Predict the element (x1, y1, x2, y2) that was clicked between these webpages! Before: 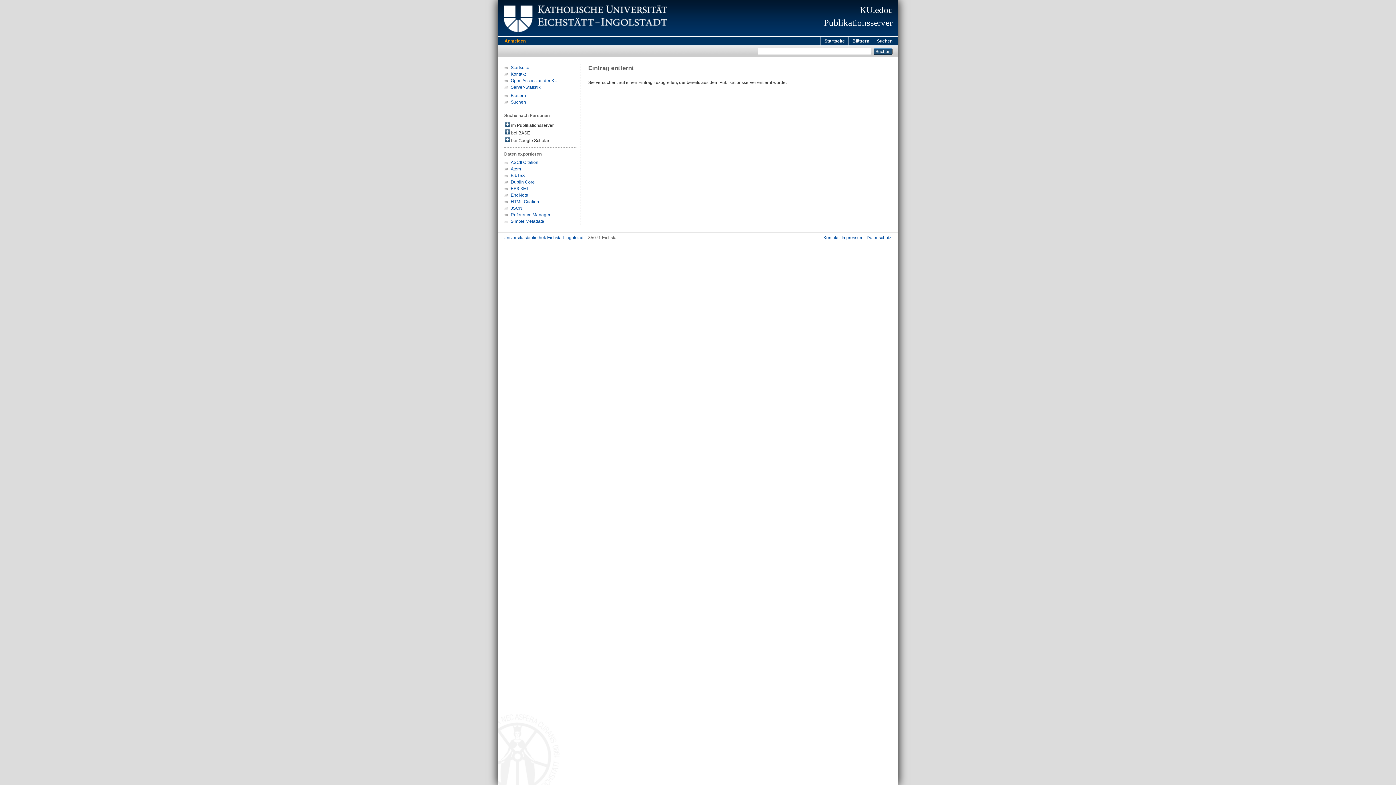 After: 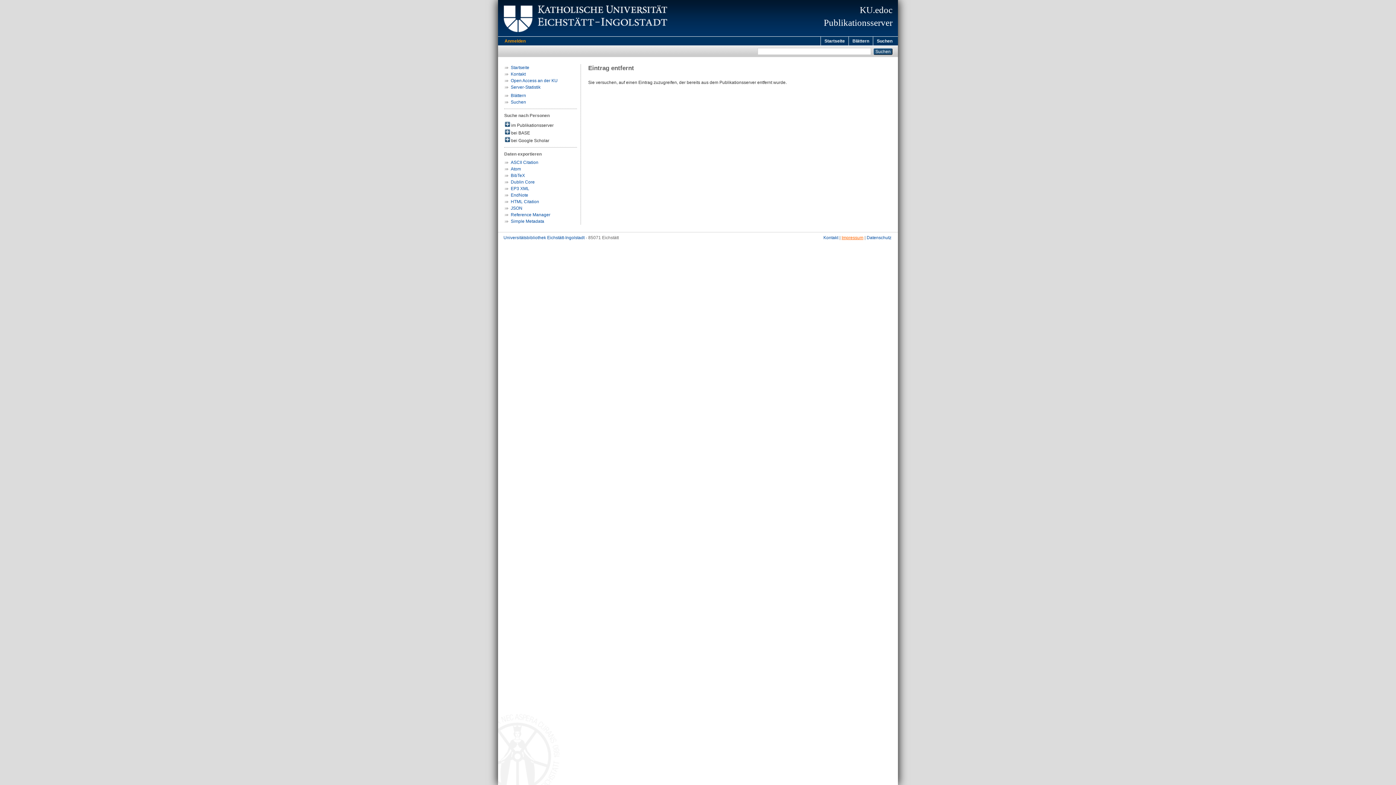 Action: bbox: (841, 235, 863, 240) label: Impressum